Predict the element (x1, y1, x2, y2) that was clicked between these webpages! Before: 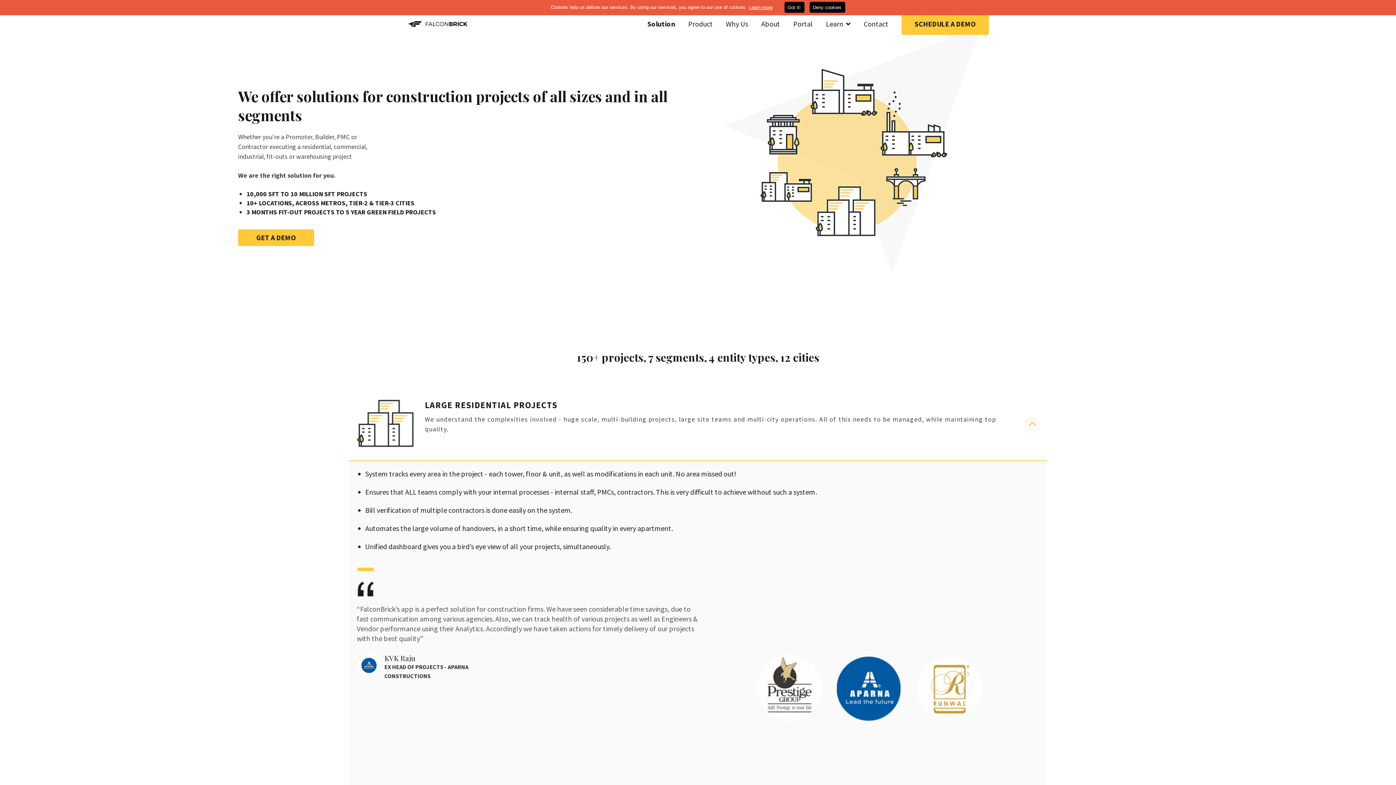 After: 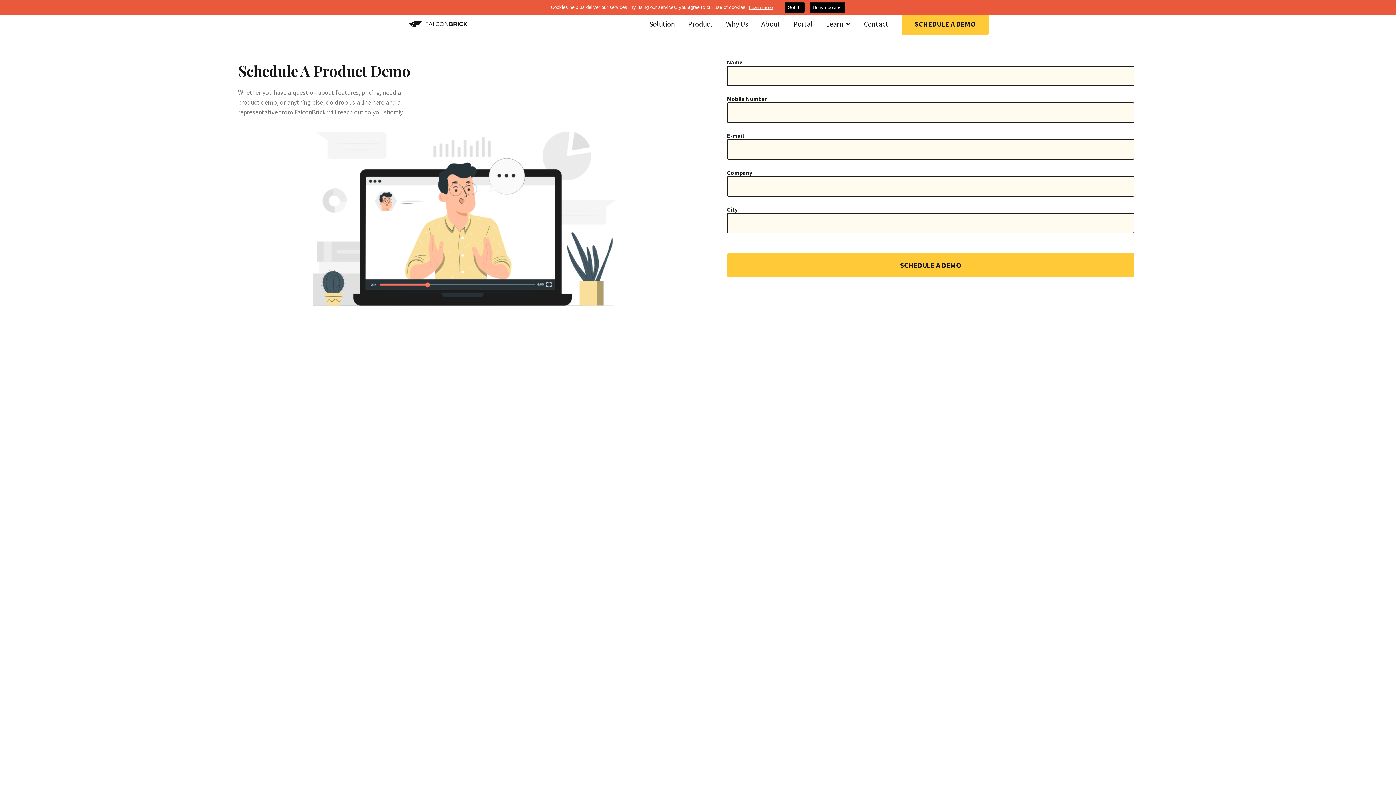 Action: label: GET A DEMO bbox: (238, 229, 314, 246)